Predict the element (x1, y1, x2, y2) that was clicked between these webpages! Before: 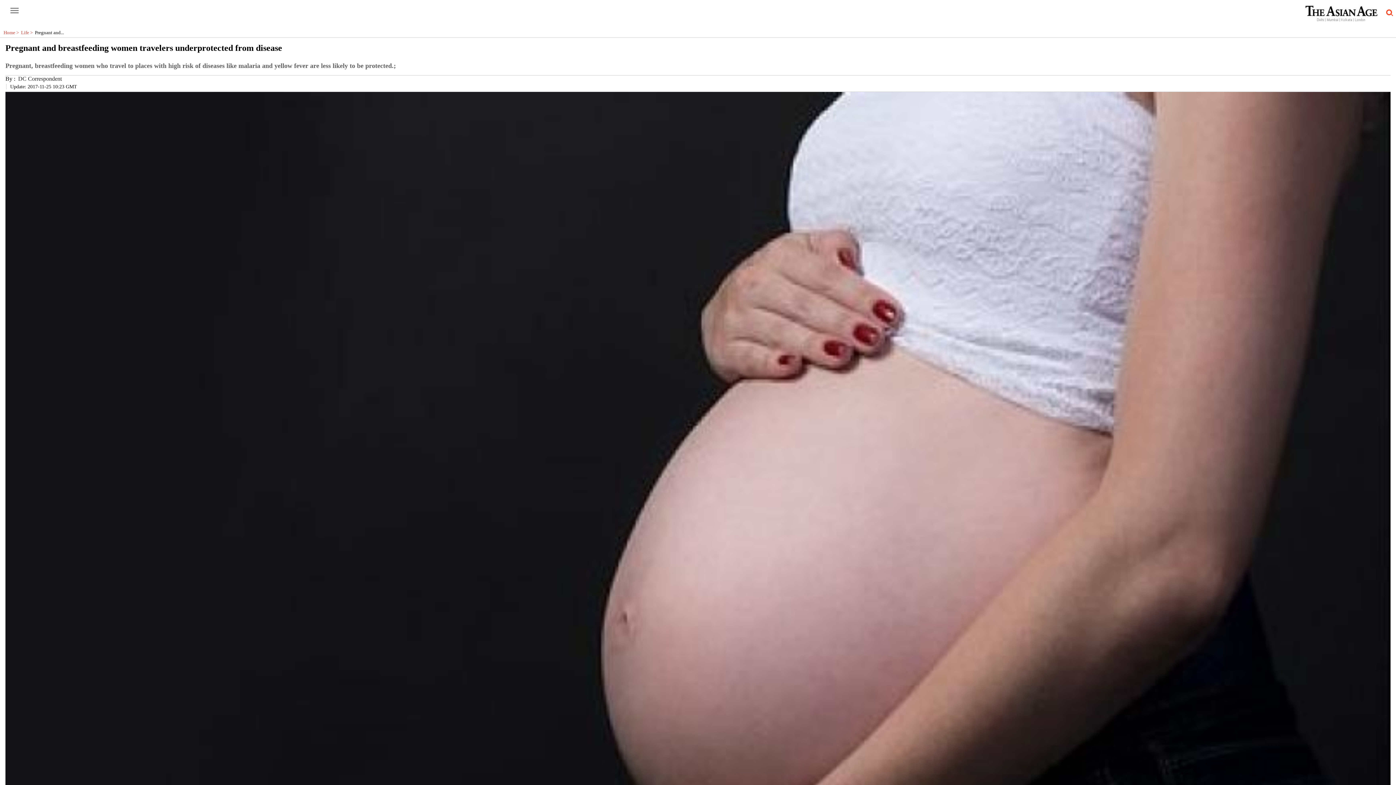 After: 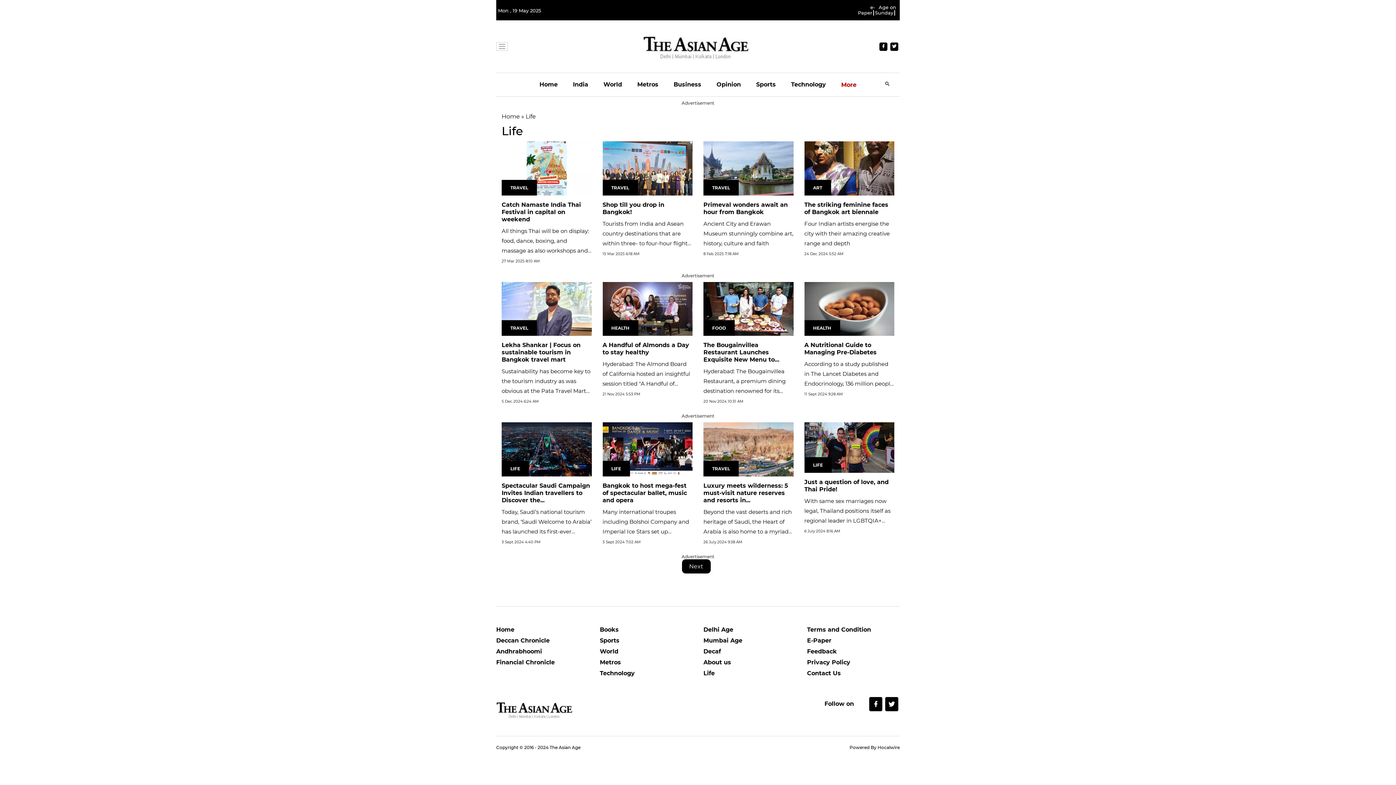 Action: label: Life >   bbox: (21, 29, 34, 35)